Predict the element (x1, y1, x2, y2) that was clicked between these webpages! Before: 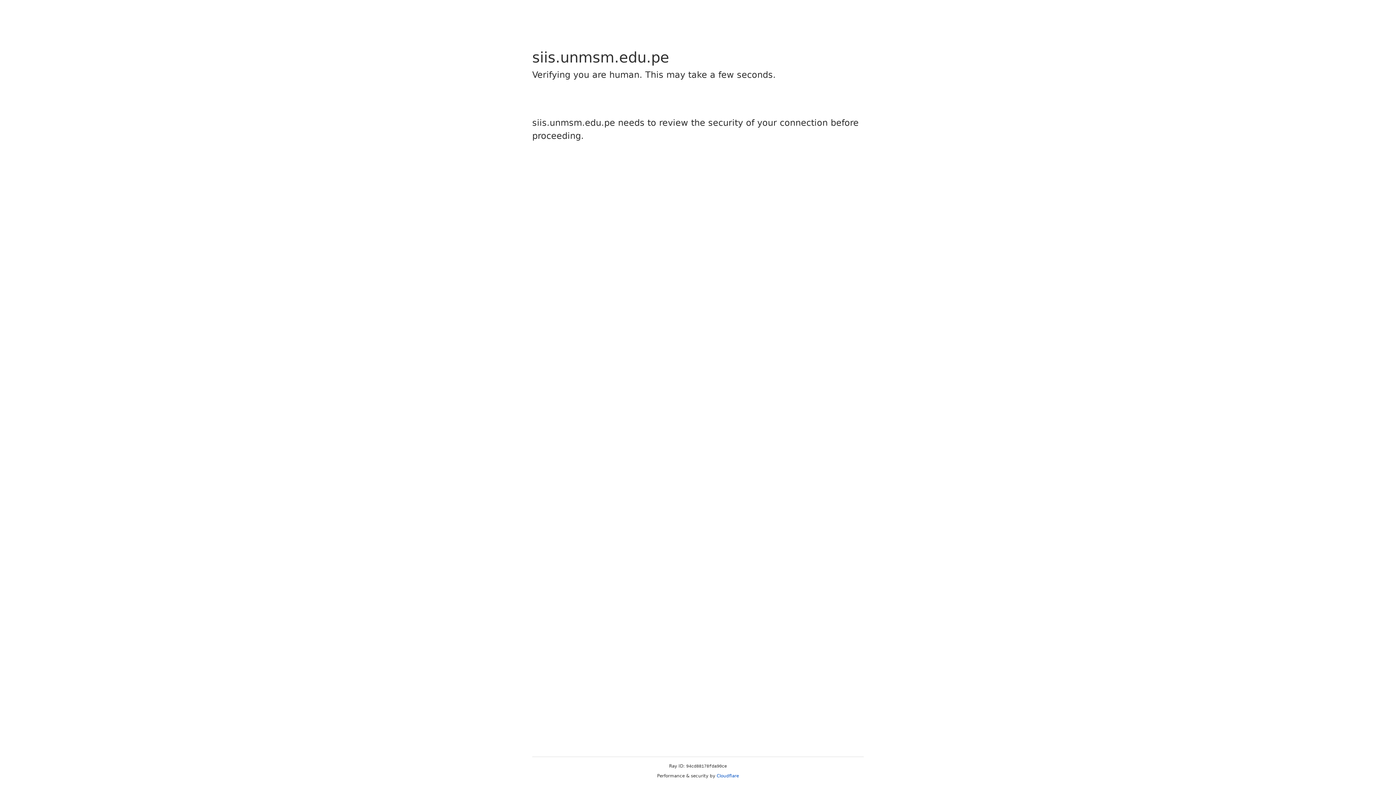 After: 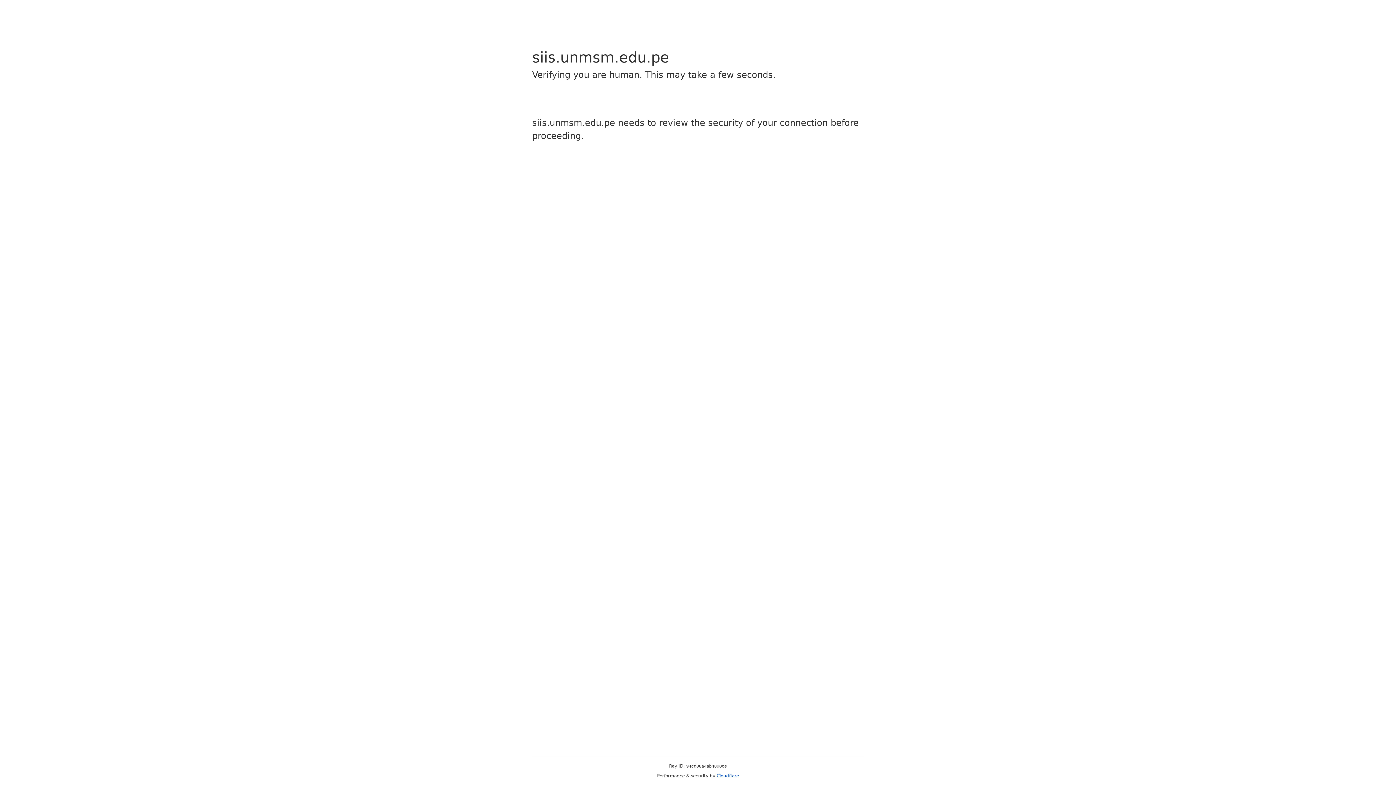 Action: bbox: (716, 773, 739, 778) label: Cloudflare